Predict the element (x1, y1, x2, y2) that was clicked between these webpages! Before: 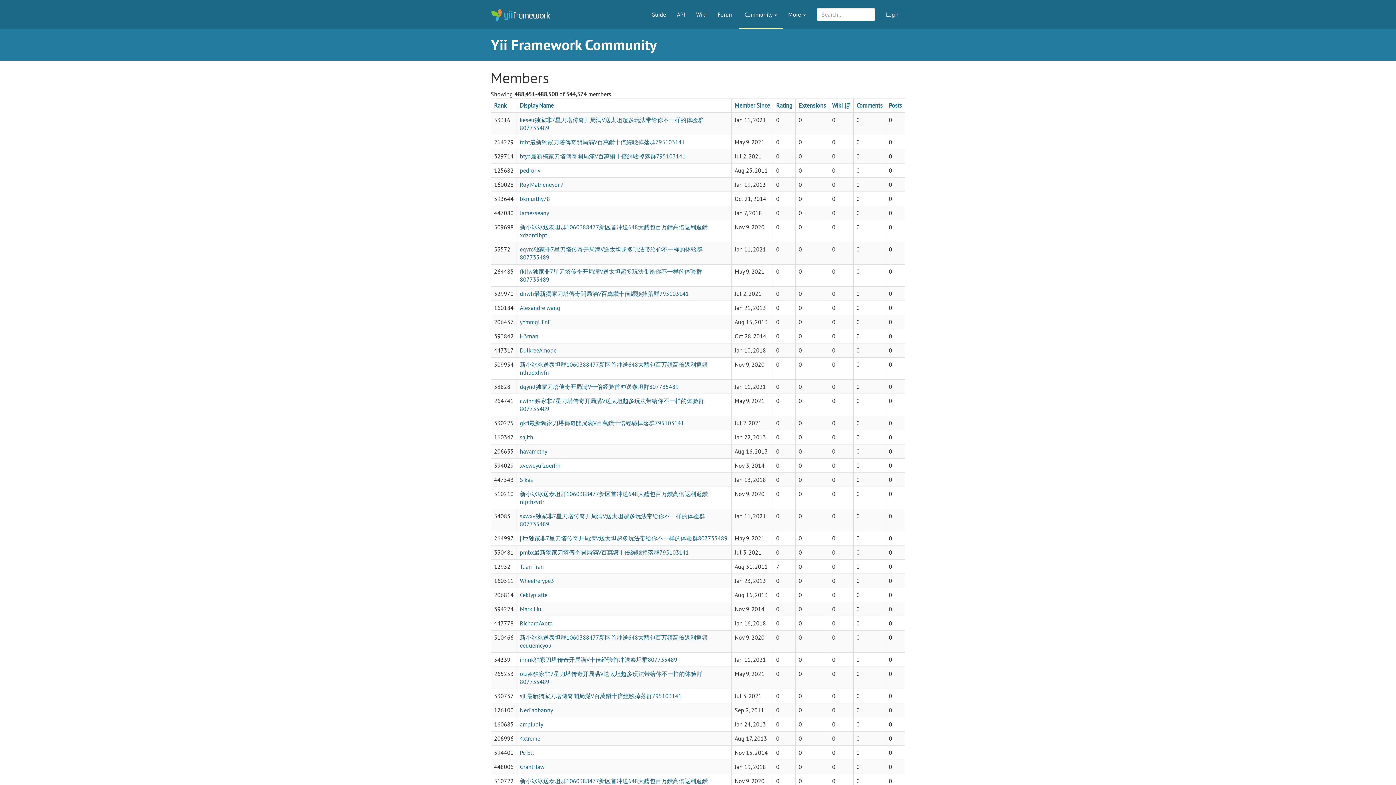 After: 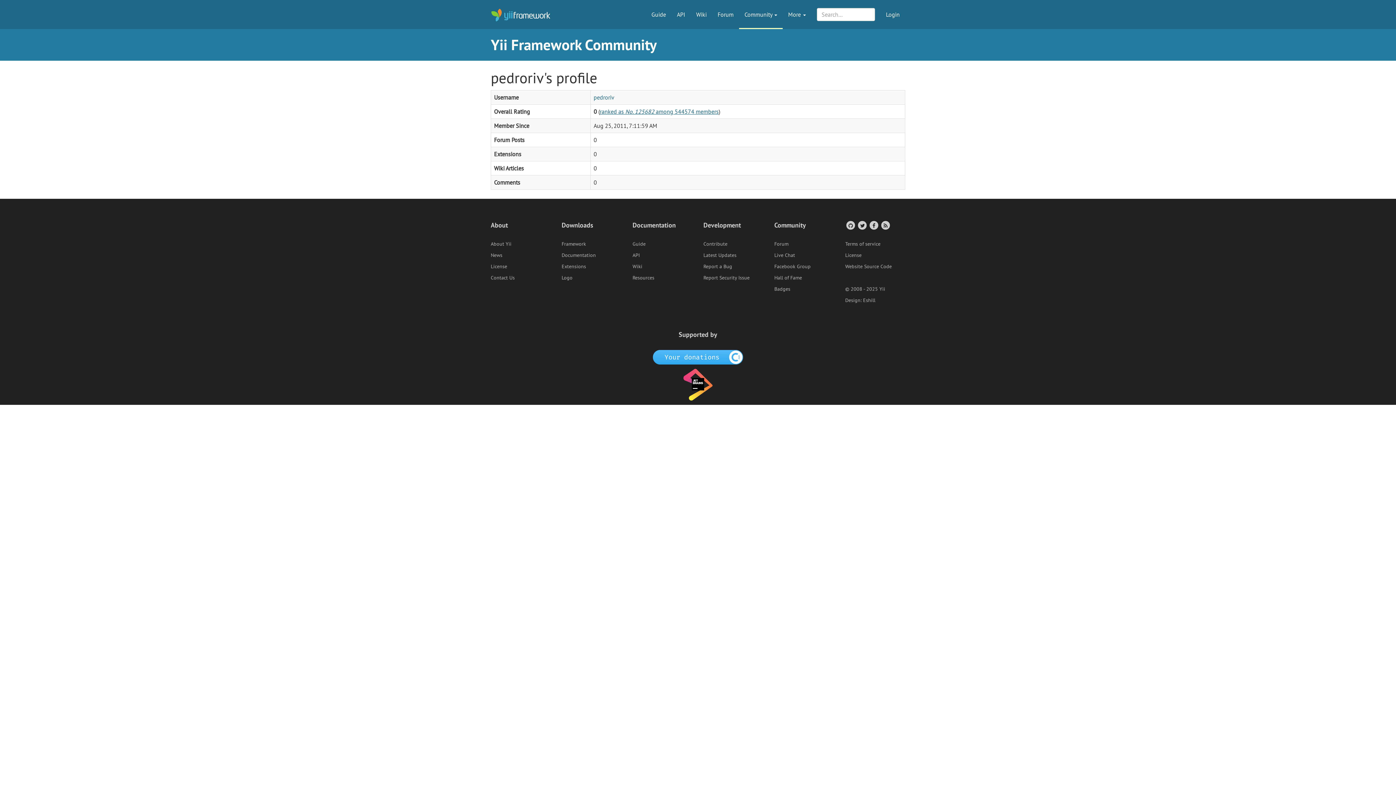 Action: bbox: (520, 166, 540, 174) label: pedroriv